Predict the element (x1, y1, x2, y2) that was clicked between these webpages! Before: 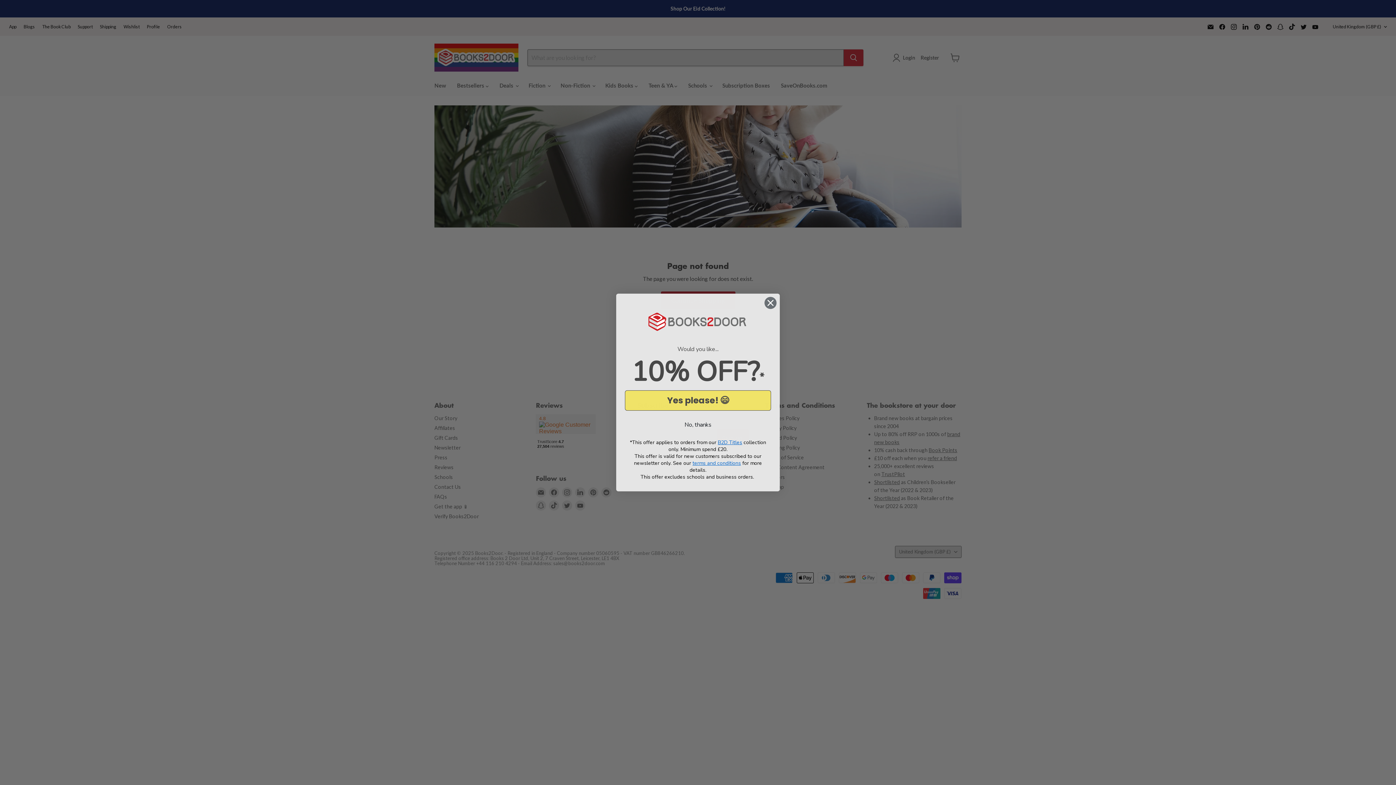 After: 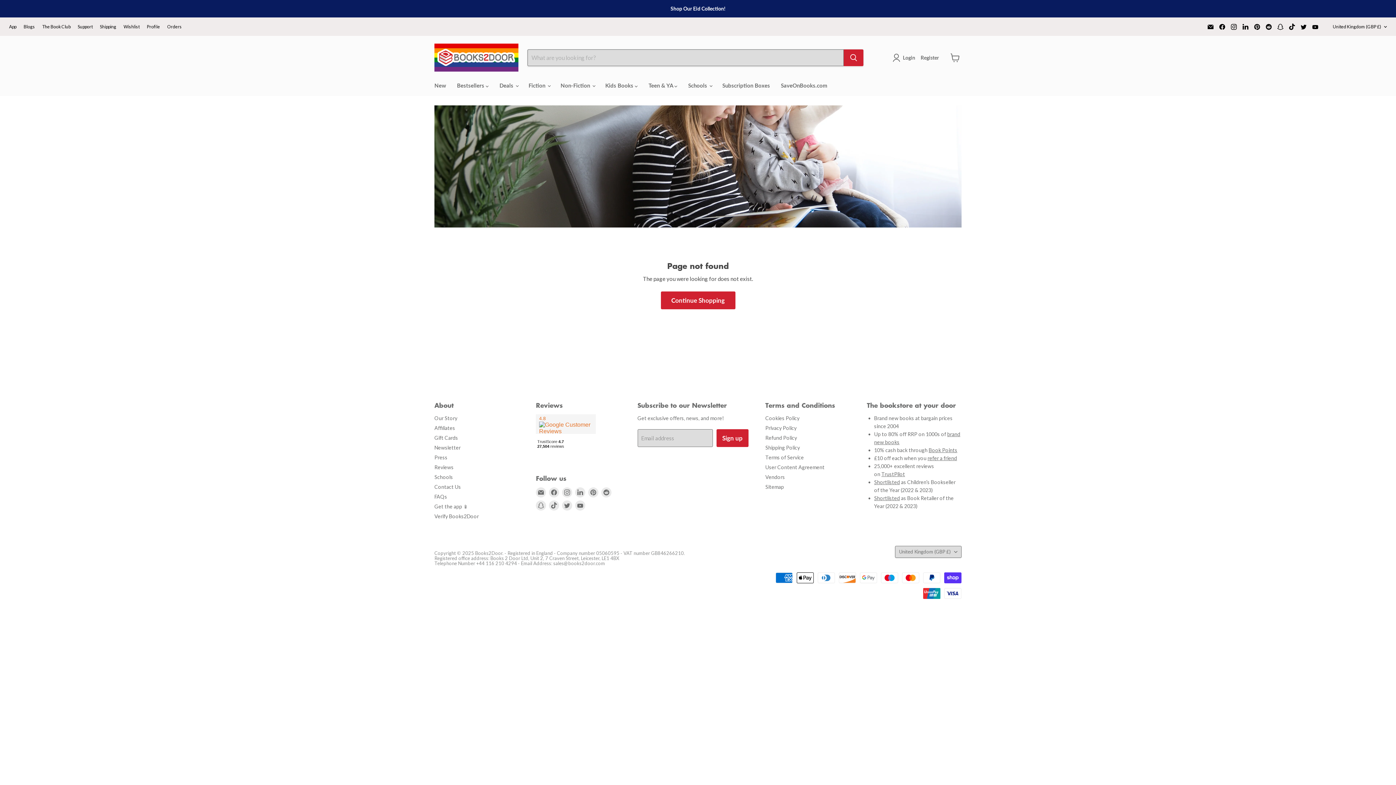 Action: bbox: (625, 418, 771, 431) label: No, thanks